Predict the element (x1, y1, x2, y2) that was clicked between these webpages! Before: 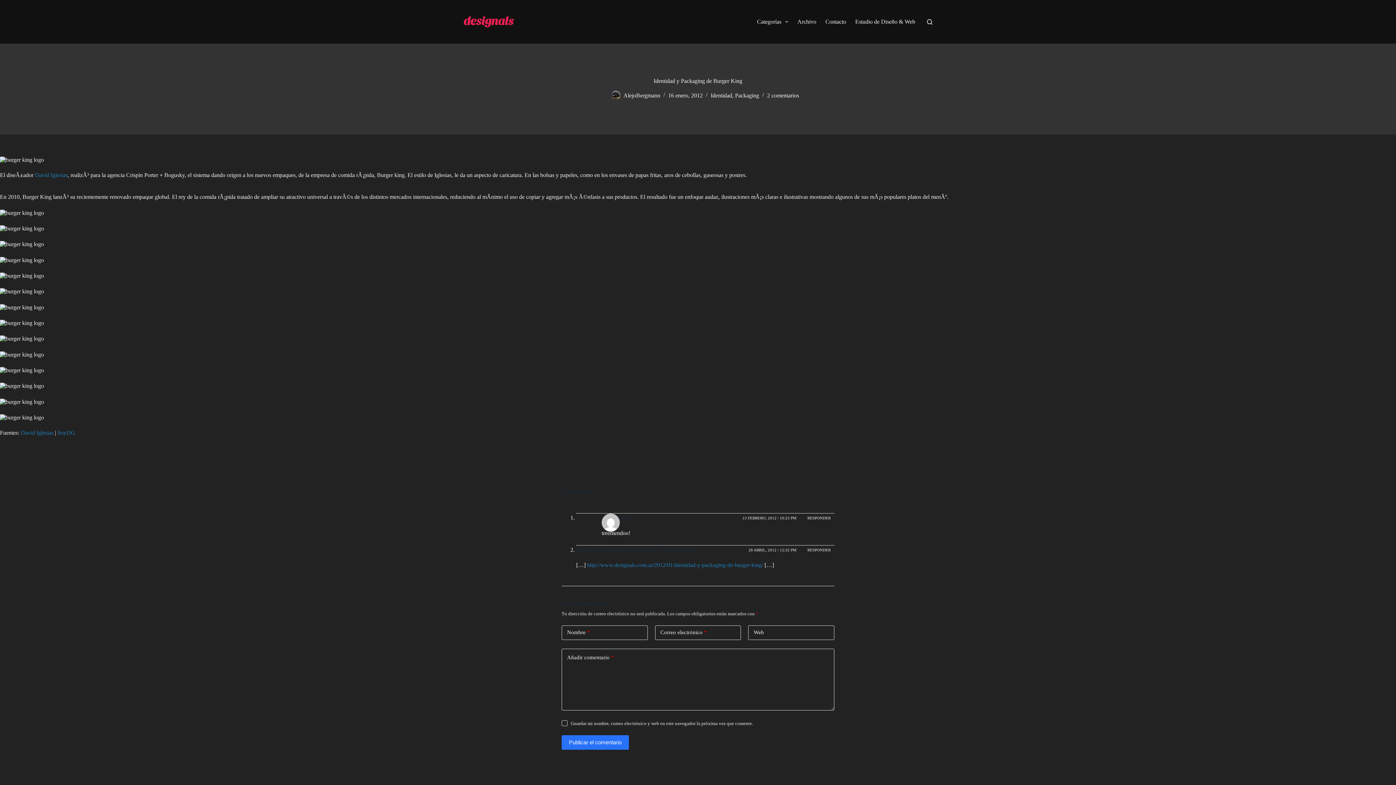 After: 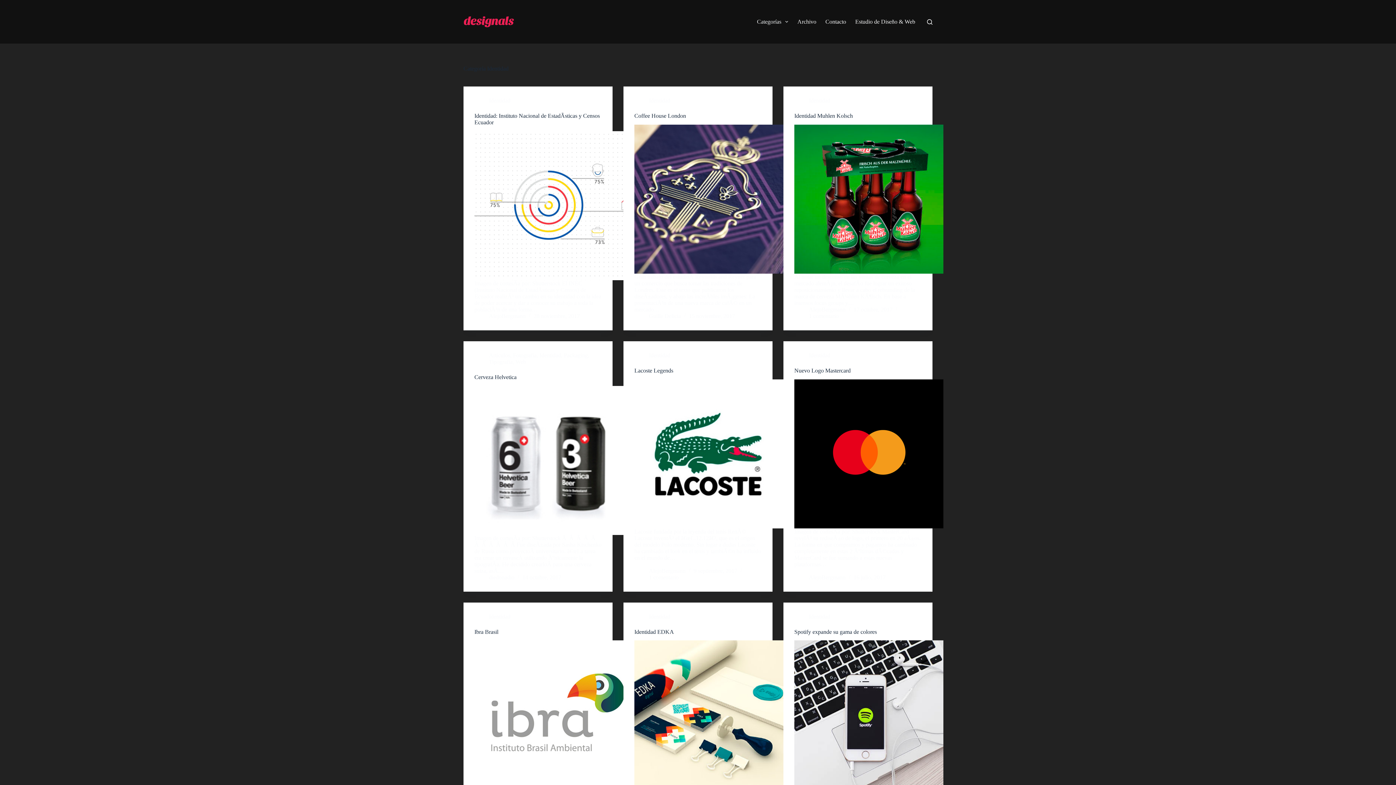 Action: bbox: (710, 92, 732, 98) label: Identidad